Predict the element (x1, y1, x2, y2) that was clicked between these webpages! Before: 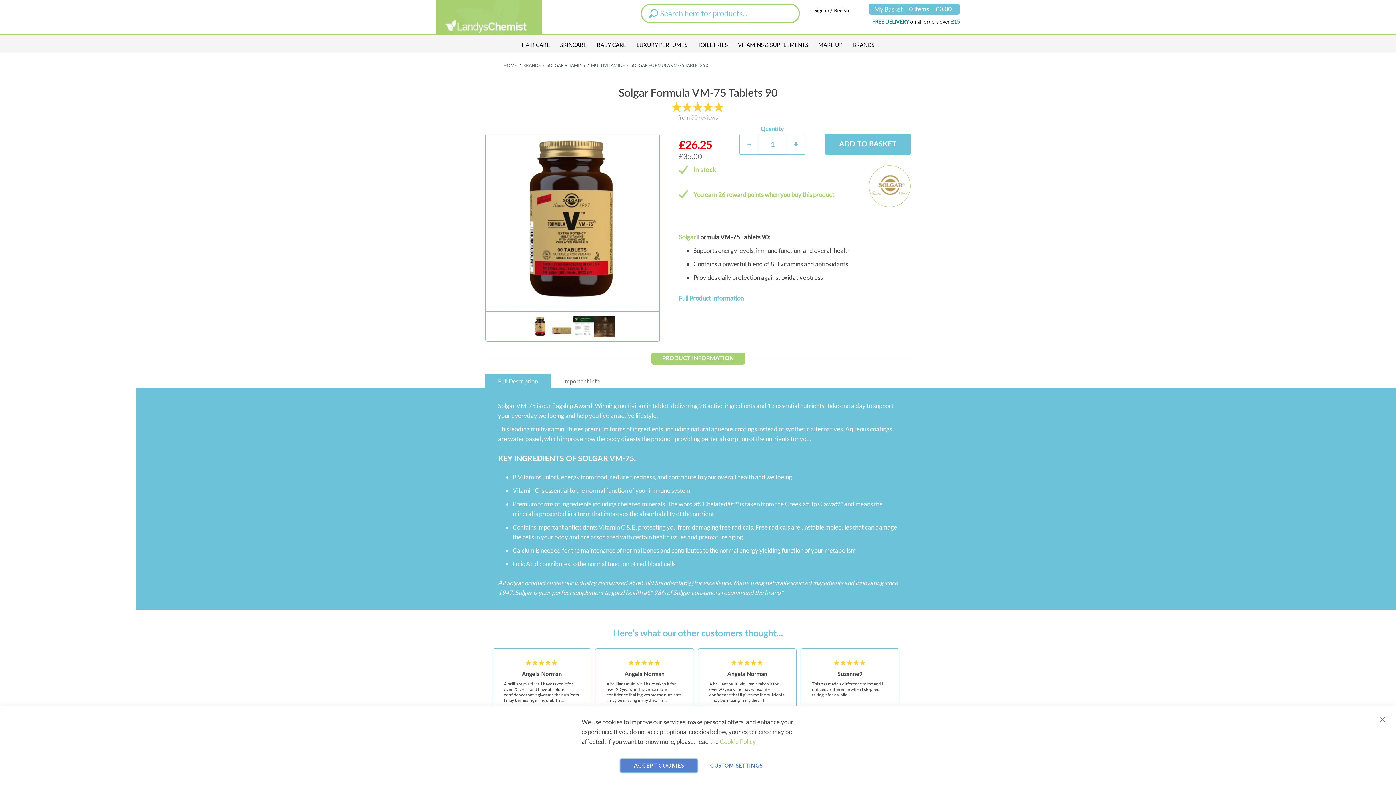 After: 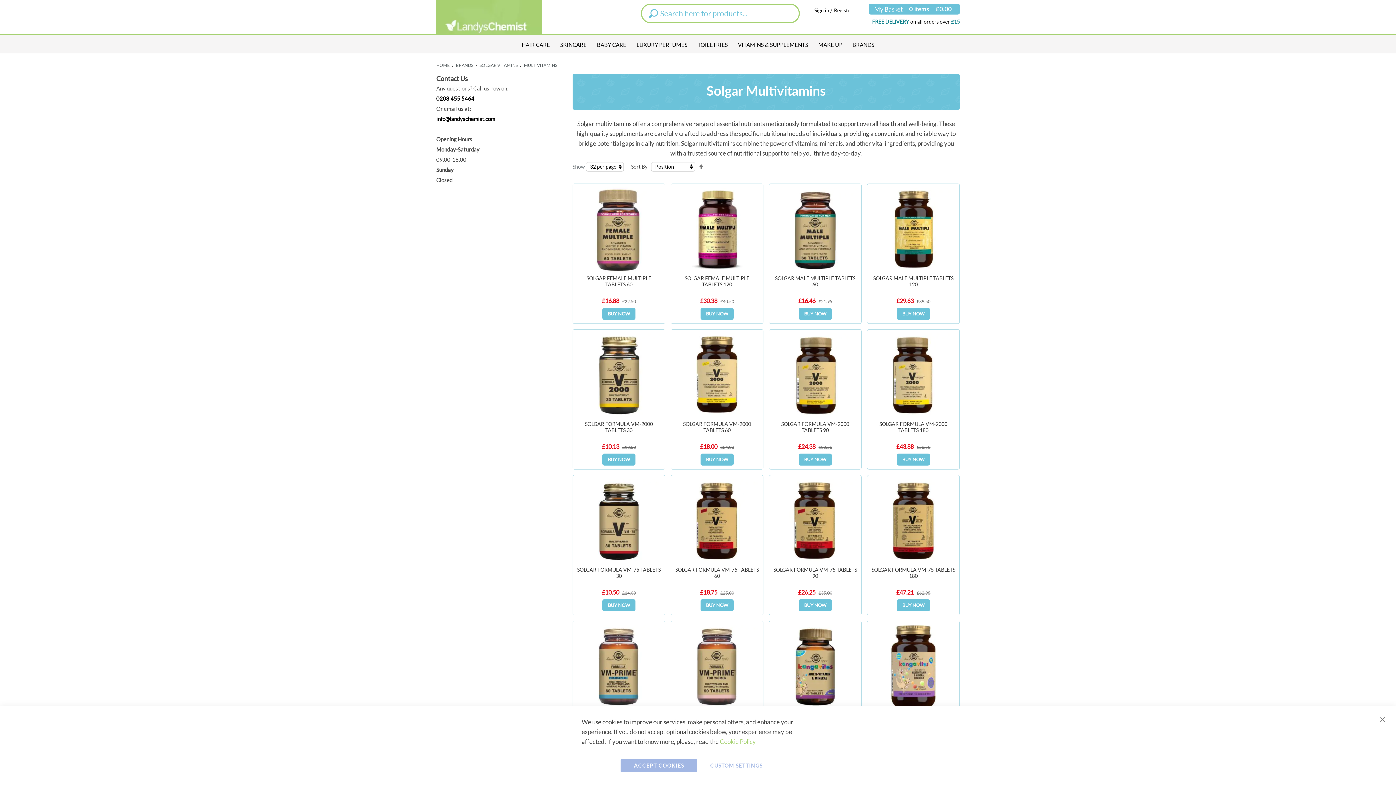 Action: label: MULTIVITAMINS bbox: (591, 62, 624, 68)